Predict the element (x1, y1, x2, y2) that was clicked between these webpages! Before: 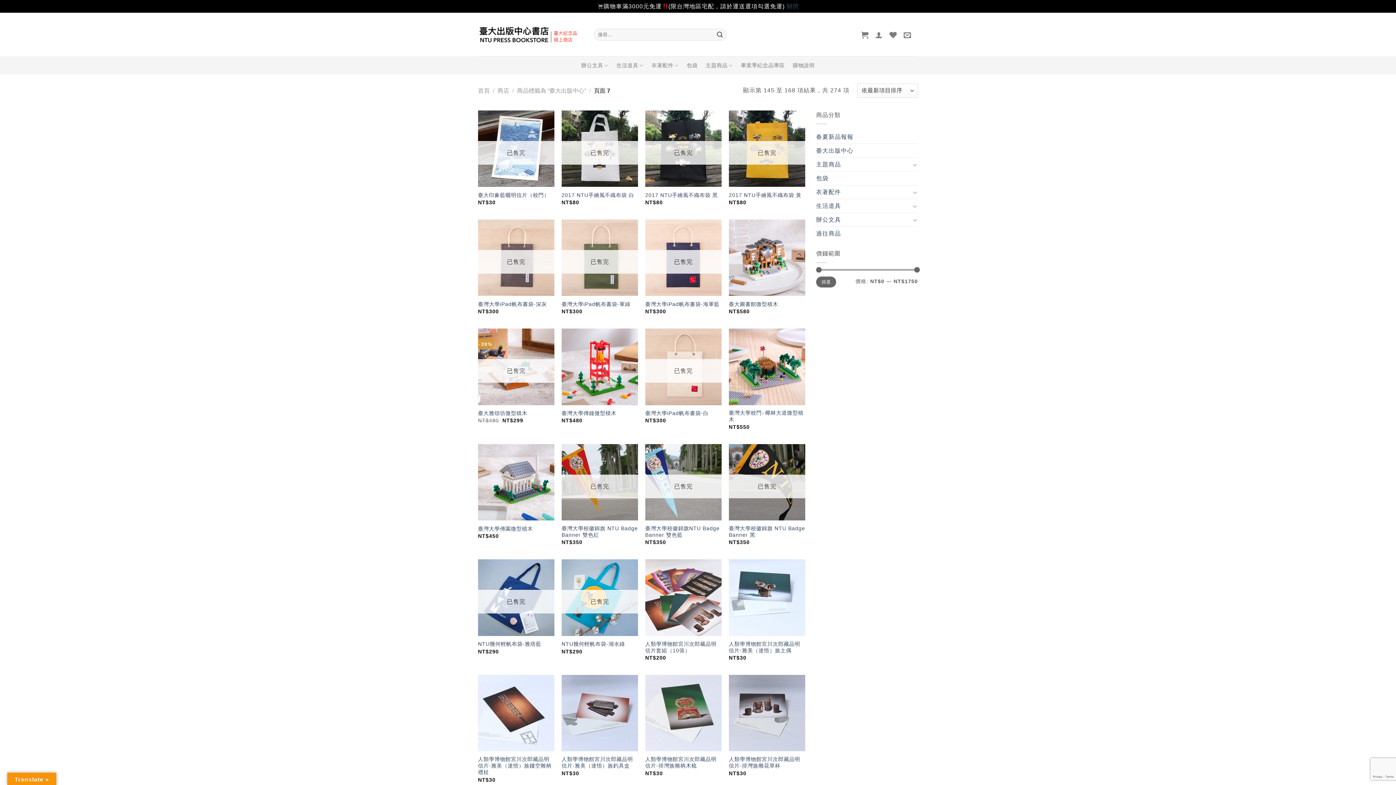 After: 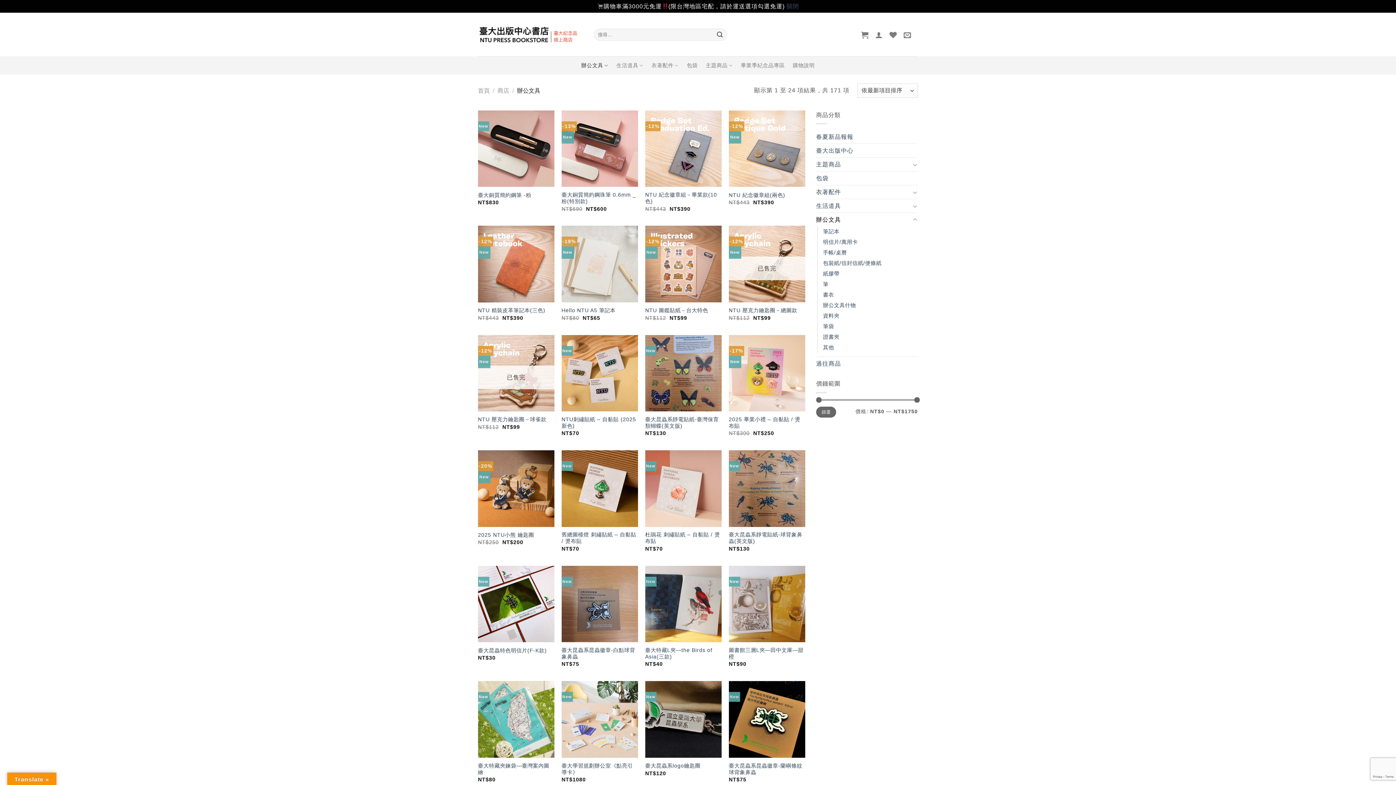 Action: bbox: (581, 57, 608, 73) label: 辦公文具